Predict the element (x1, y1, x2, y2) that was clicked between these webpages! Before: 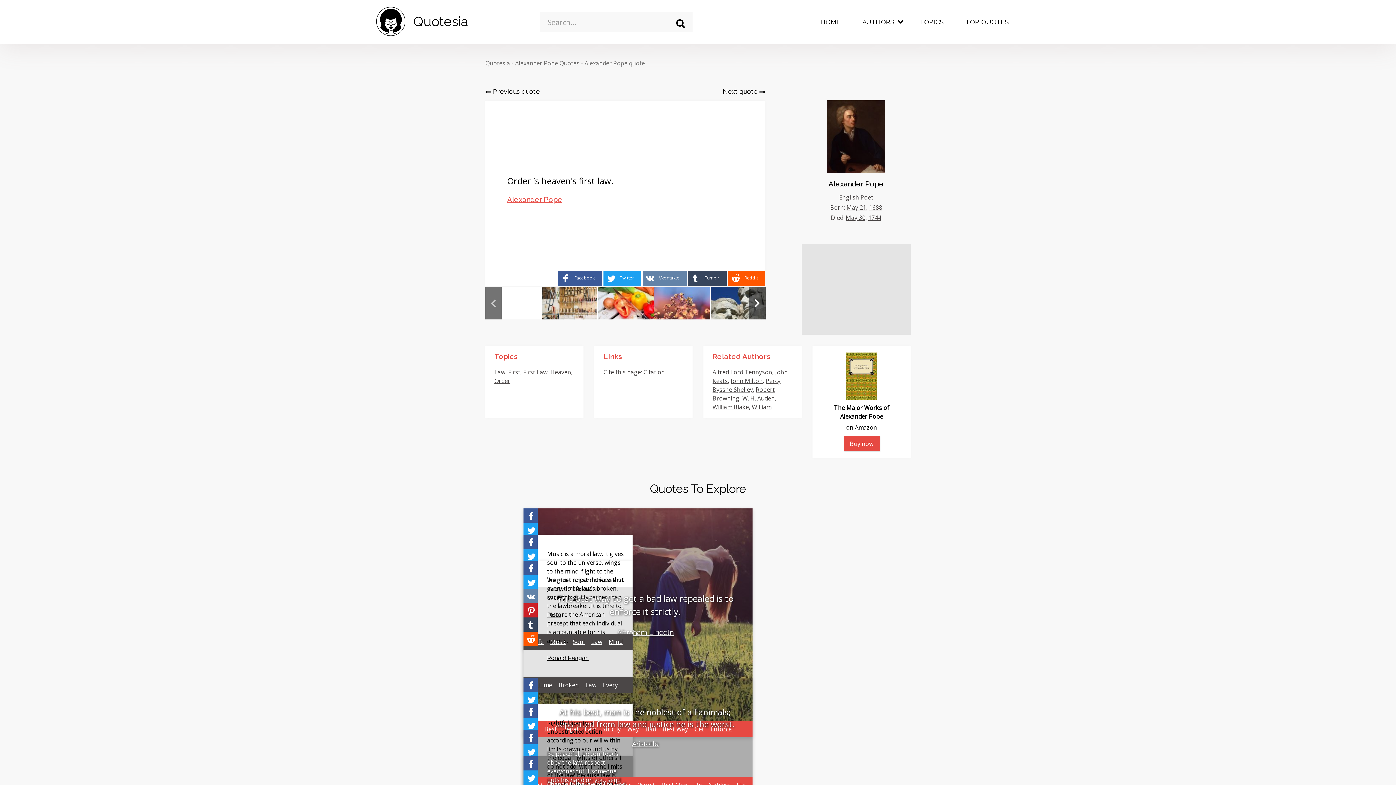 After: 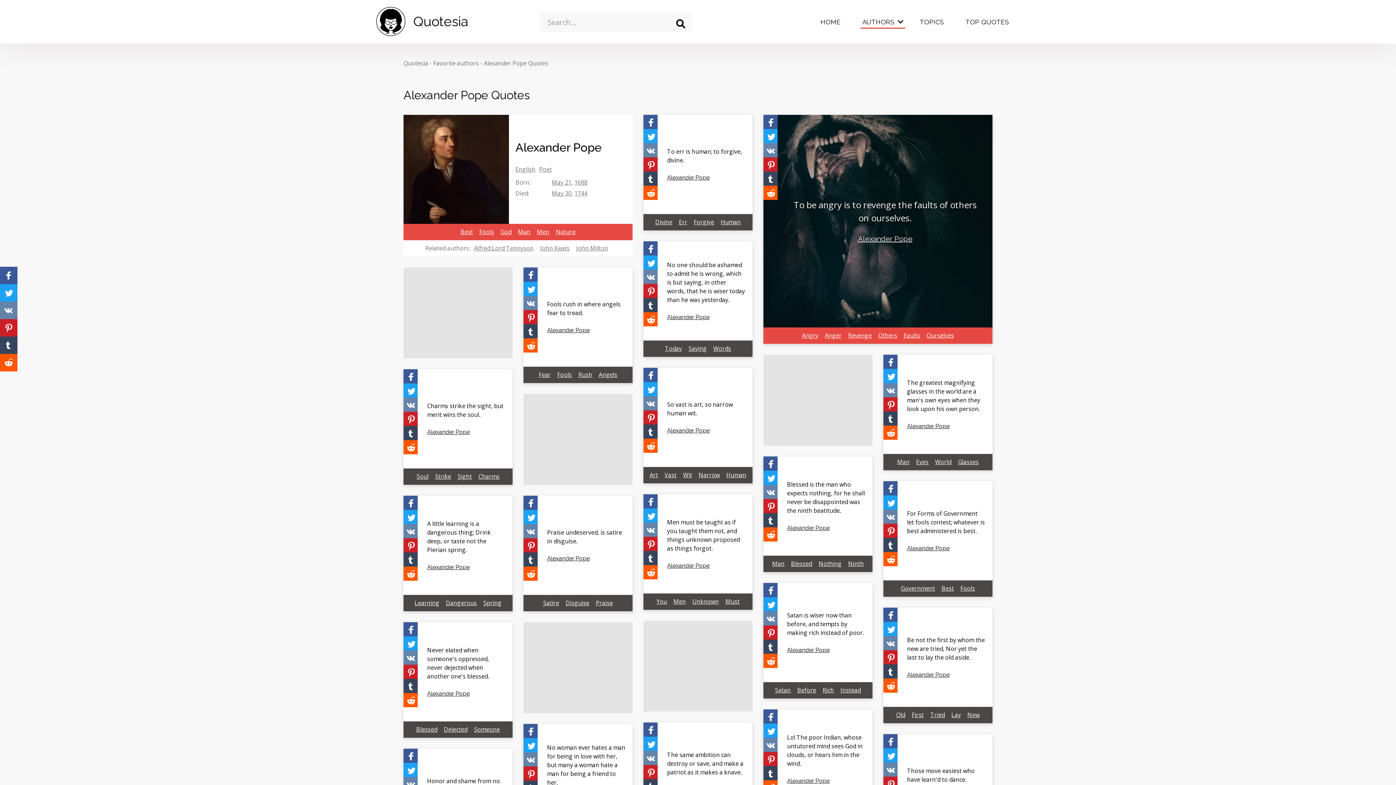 Action: bbox: (827, 100, 885, 173)